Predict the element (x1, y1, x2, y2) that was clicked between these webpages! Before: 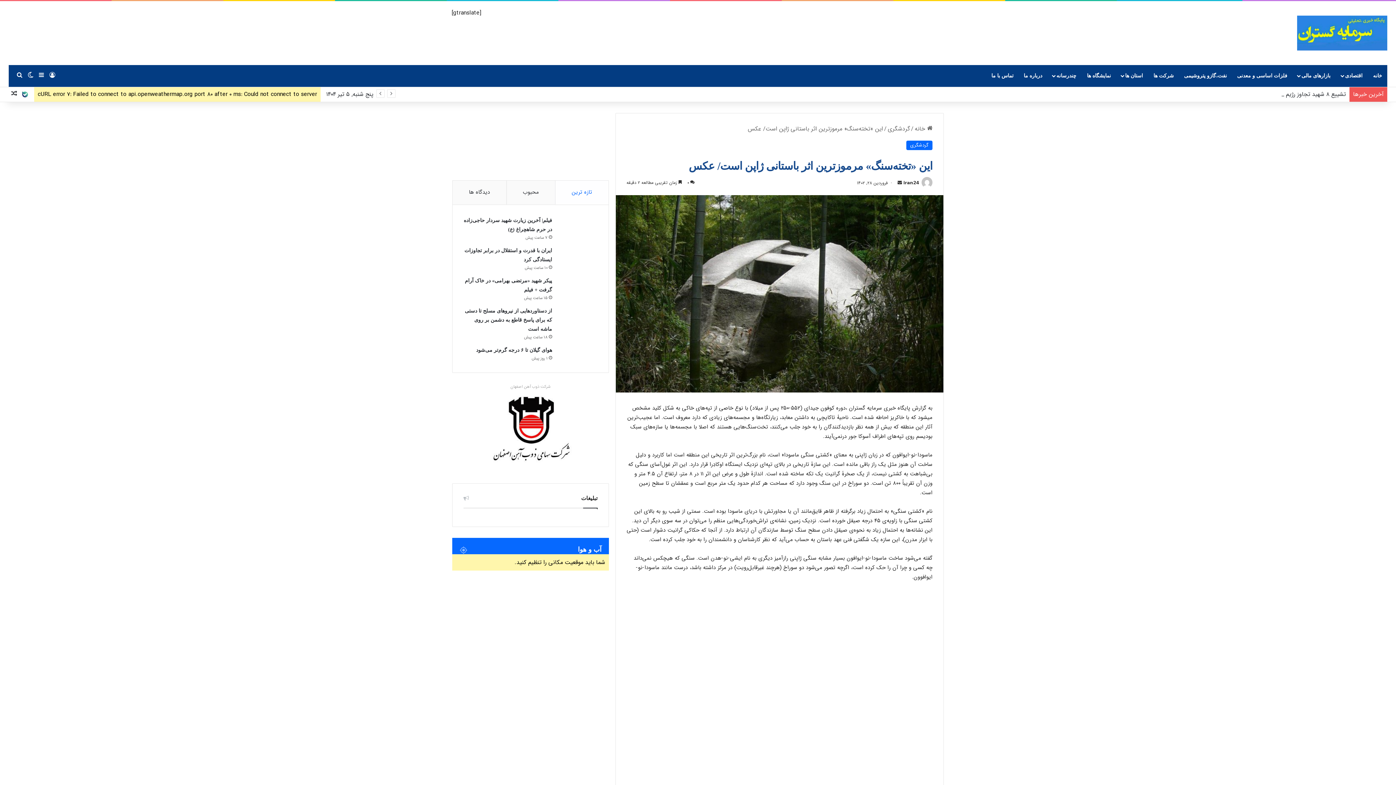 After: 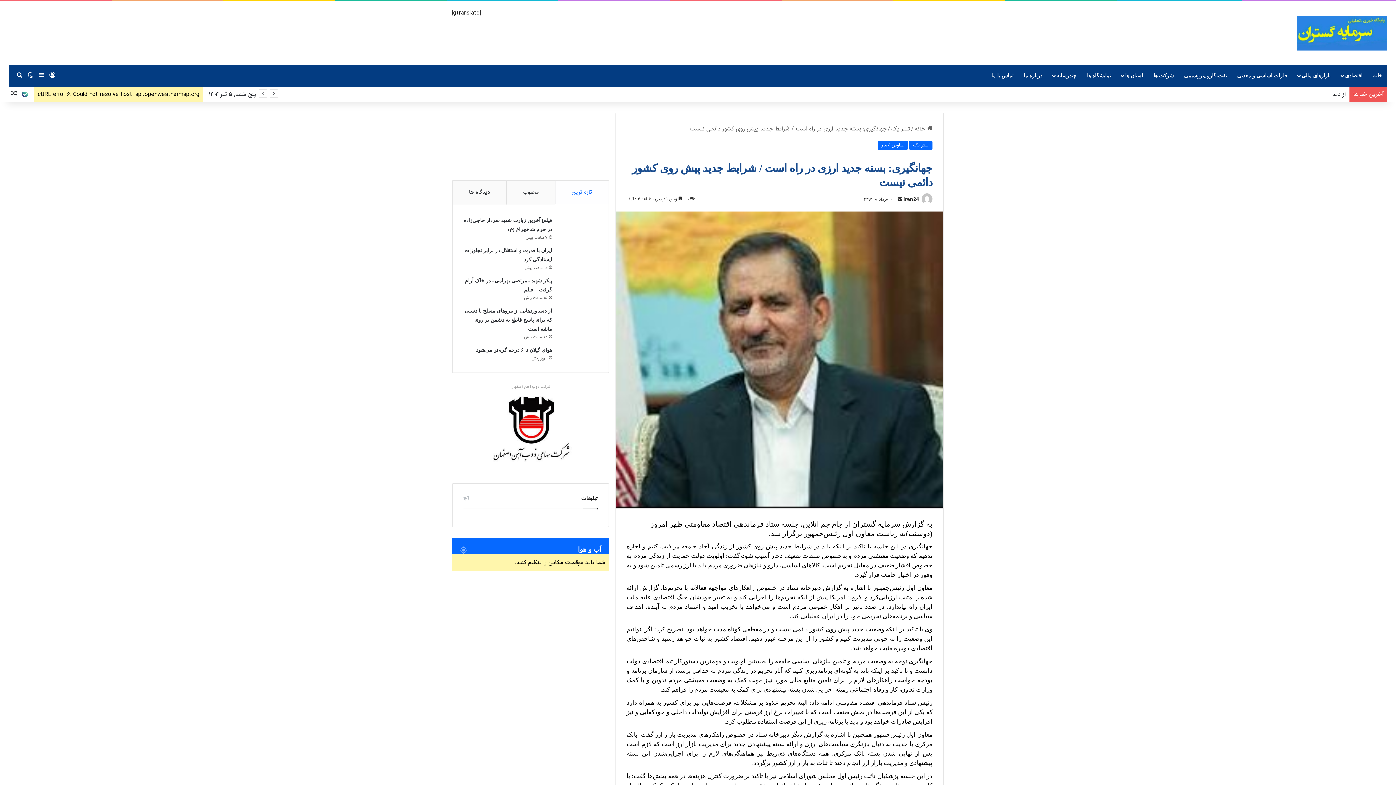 Action: bbox: (8, 87, 19, 101) label: نوشته تصادفی